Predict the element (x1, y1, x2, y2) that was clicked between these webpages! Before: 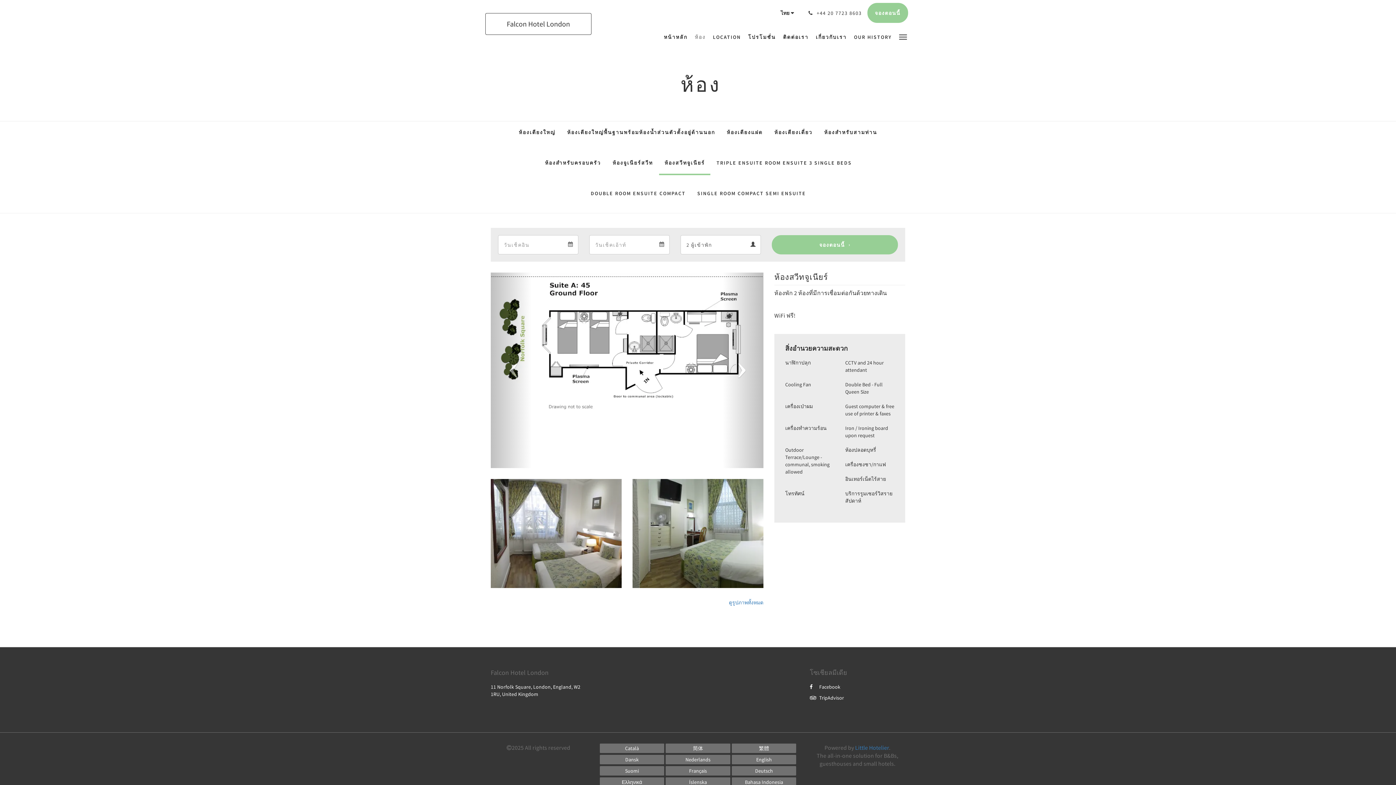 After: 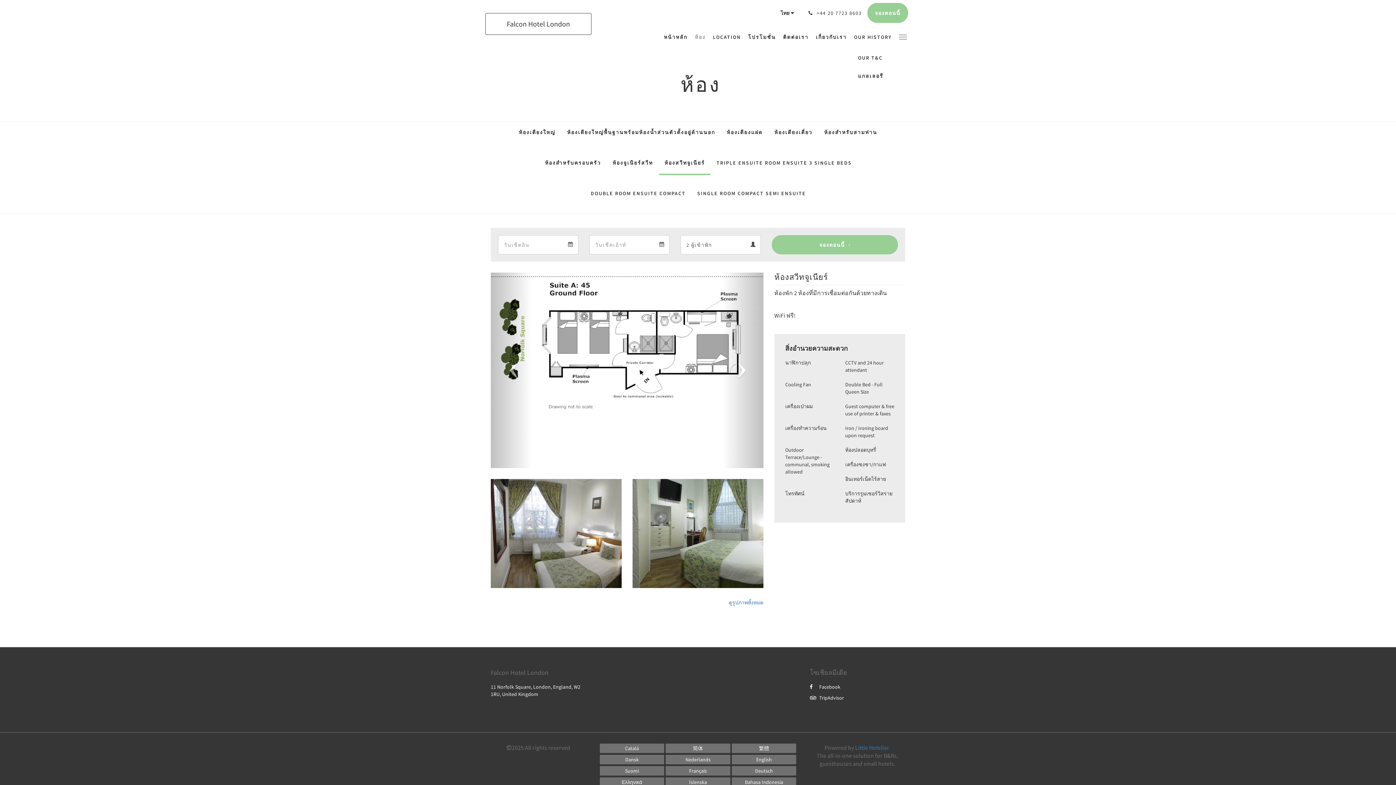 Action: bbox: (895, 25, 910, 47)